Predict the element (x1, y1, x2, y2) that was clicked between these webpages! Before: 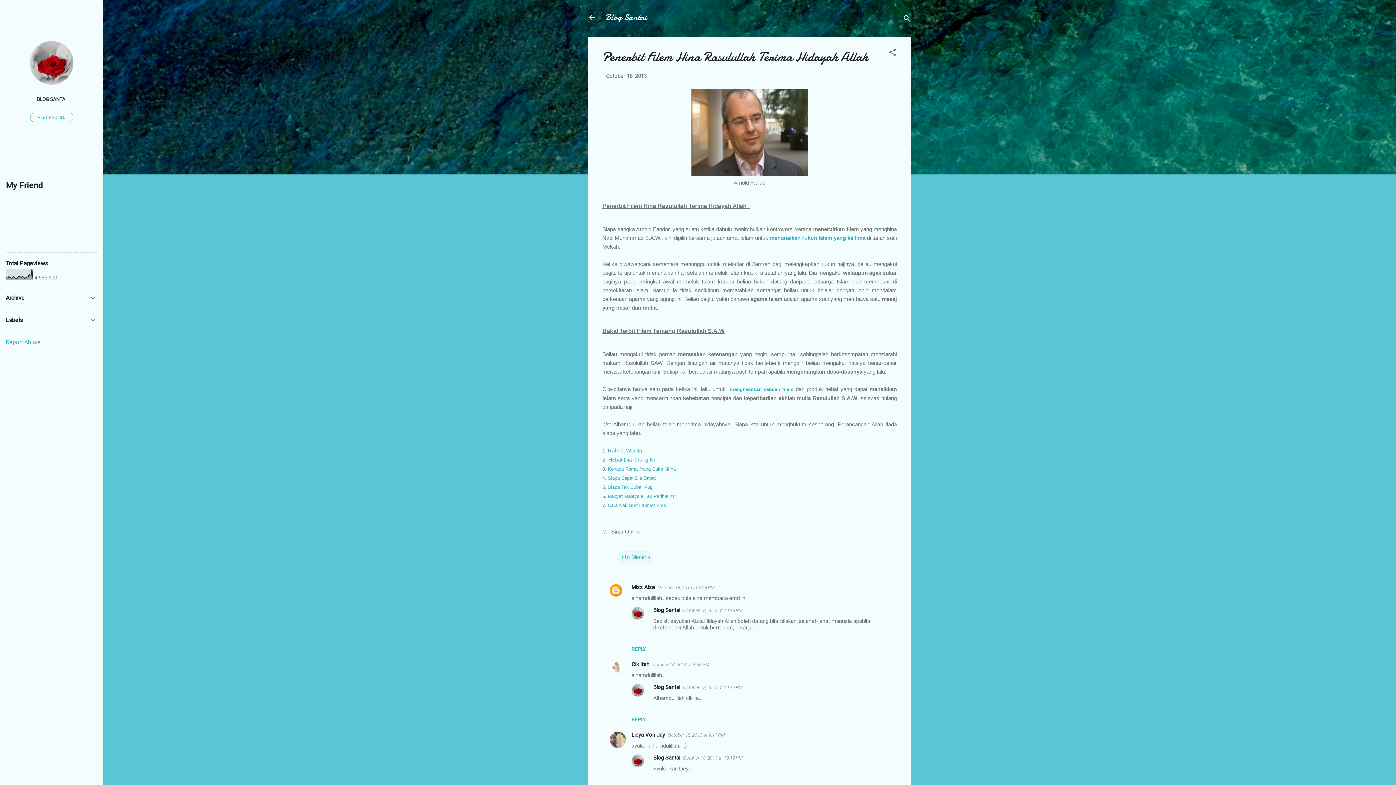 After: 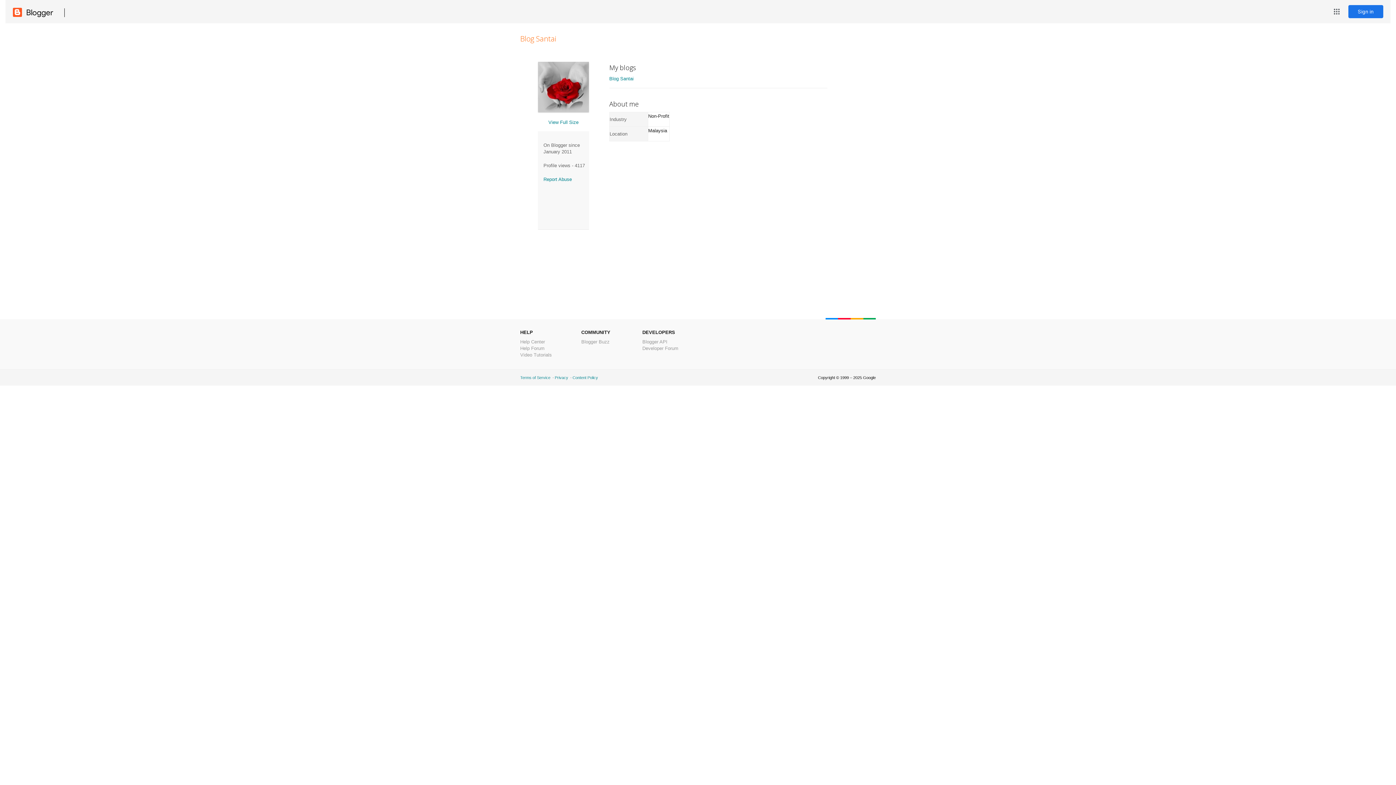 Action: label: BLOG SANTAI bbox: (0, 91, 103, 107)